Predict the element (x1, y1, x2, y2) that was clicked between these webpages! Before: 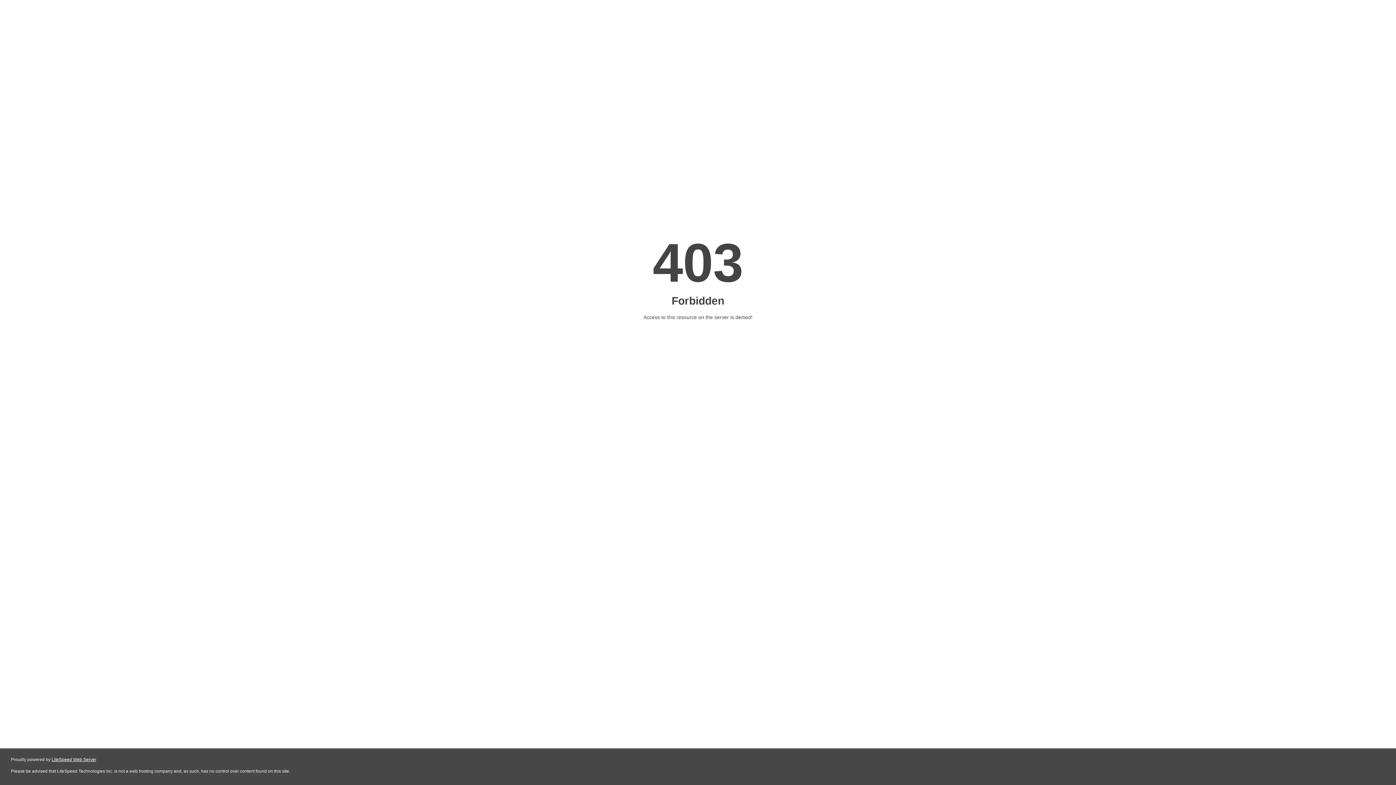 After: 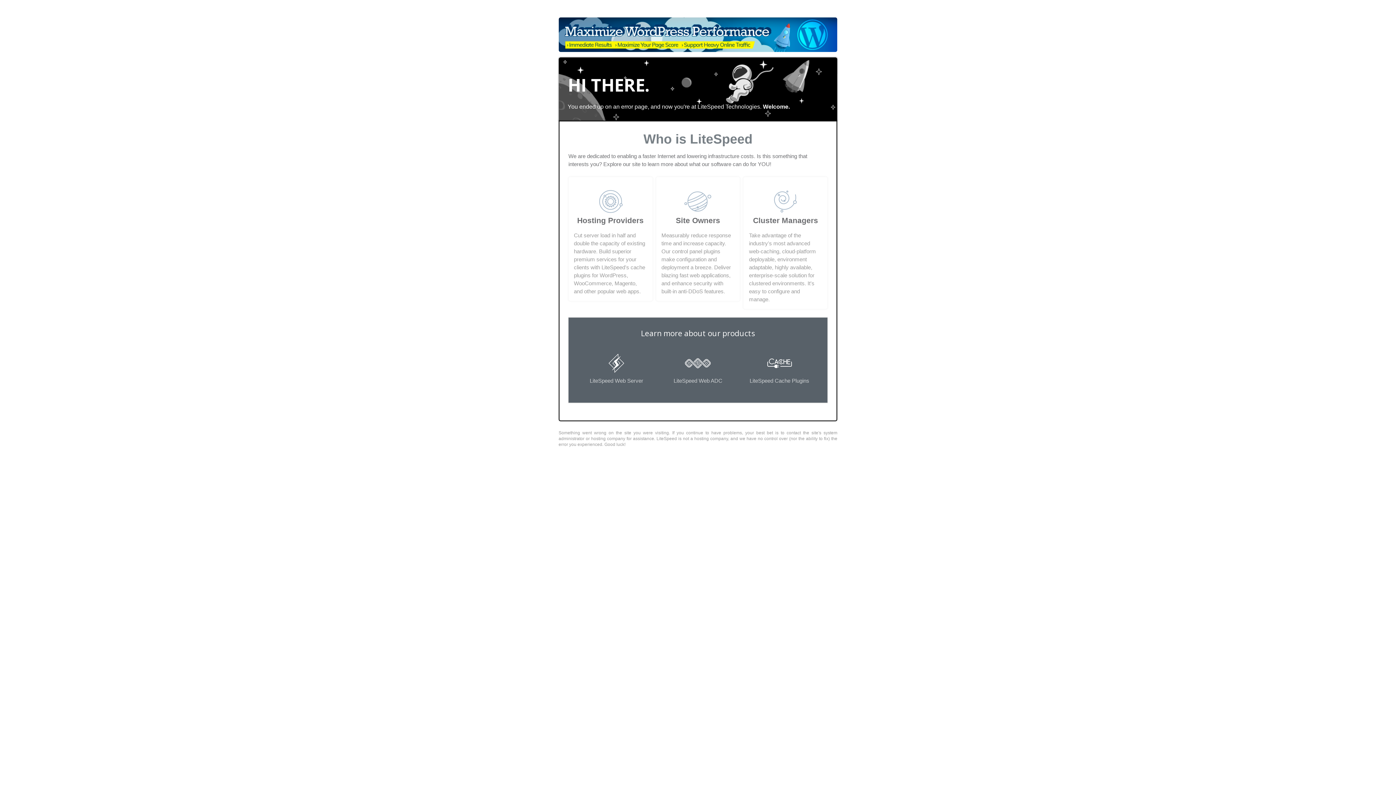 Action: bbox: (51, 757, 96, 762) label: LiteSpeed Web Server